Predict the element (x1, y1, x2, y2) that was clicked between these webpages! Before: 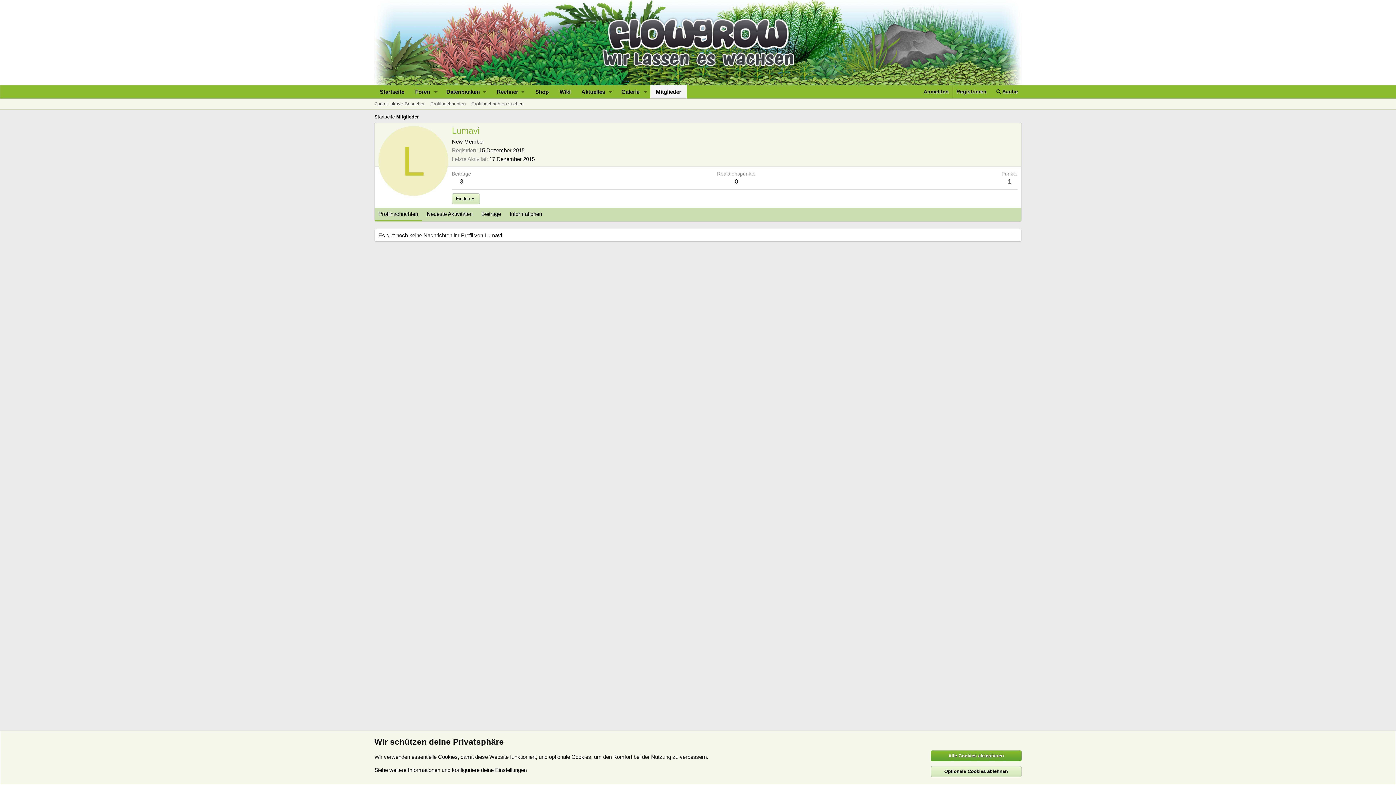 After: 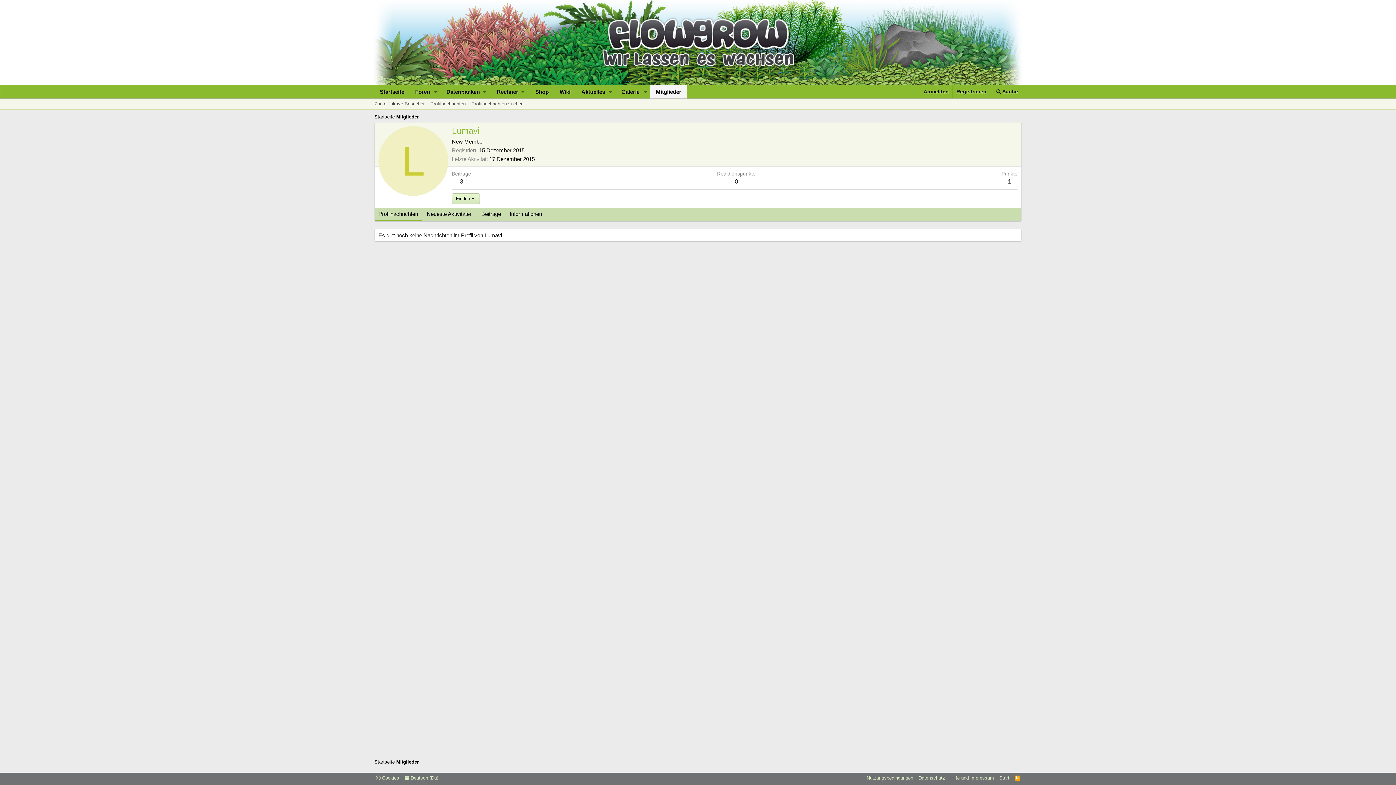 Action: bbox: (930, 766, 1021, 777) label: Optionale Cookies ablehnen